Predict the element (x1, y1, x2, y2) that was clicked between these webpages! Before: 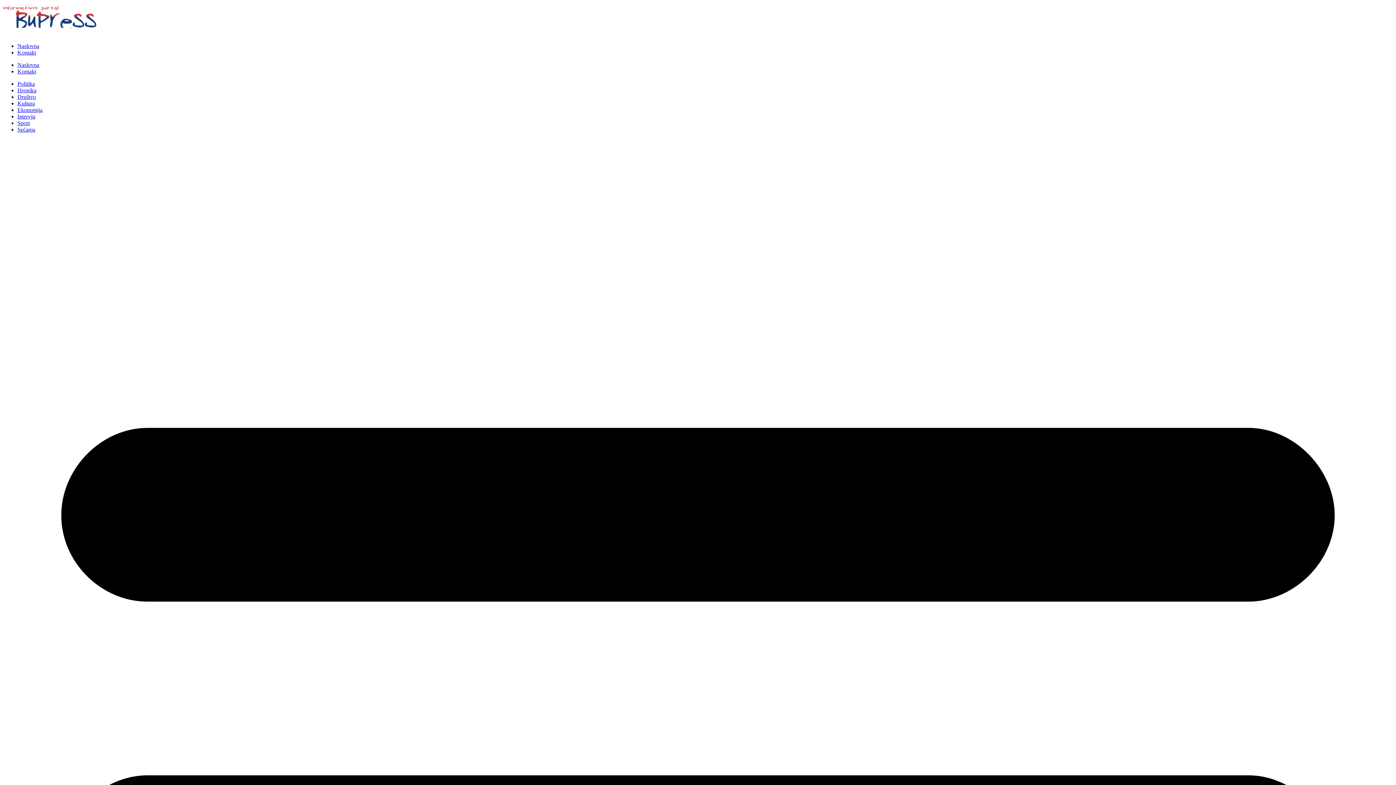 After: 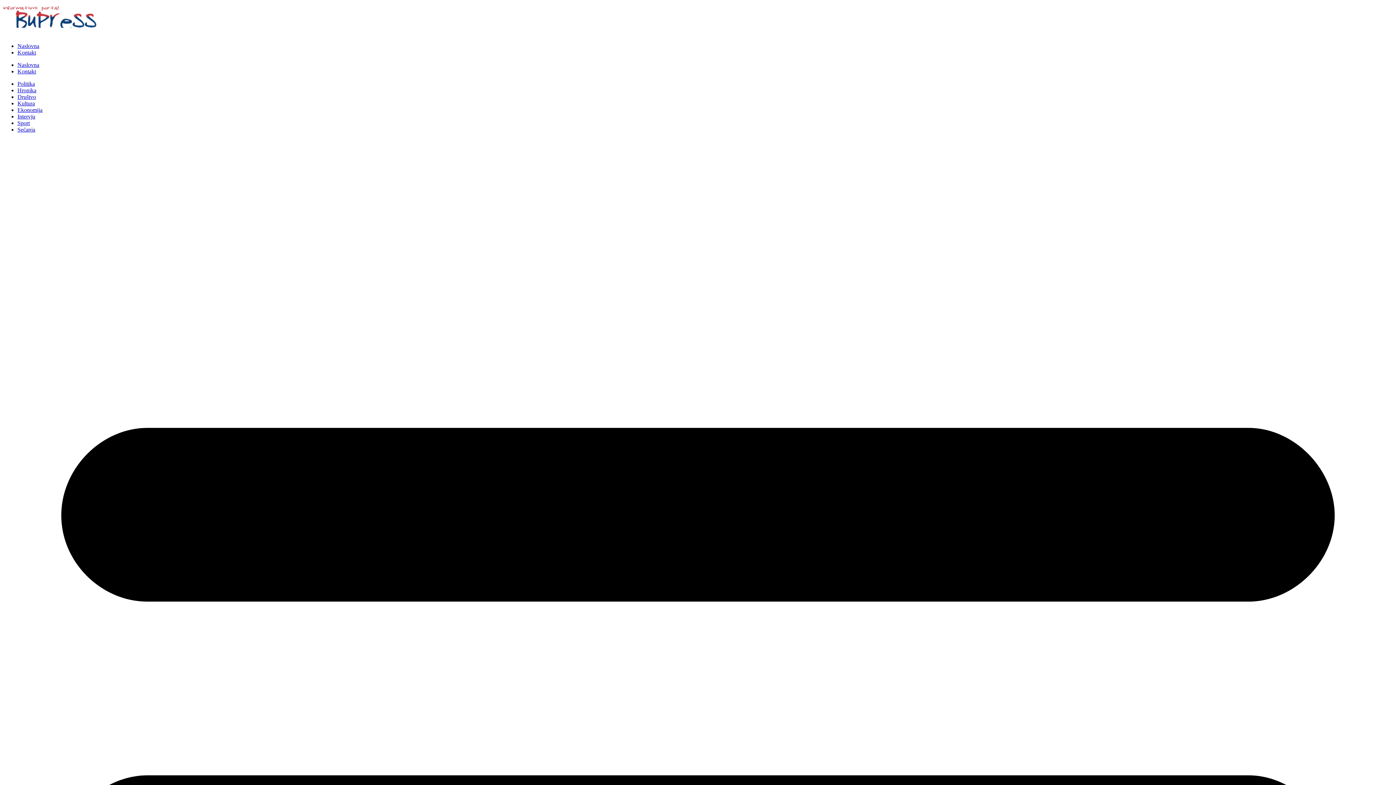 Action: bbox: (17, 87, 36, 93) label: Hronika